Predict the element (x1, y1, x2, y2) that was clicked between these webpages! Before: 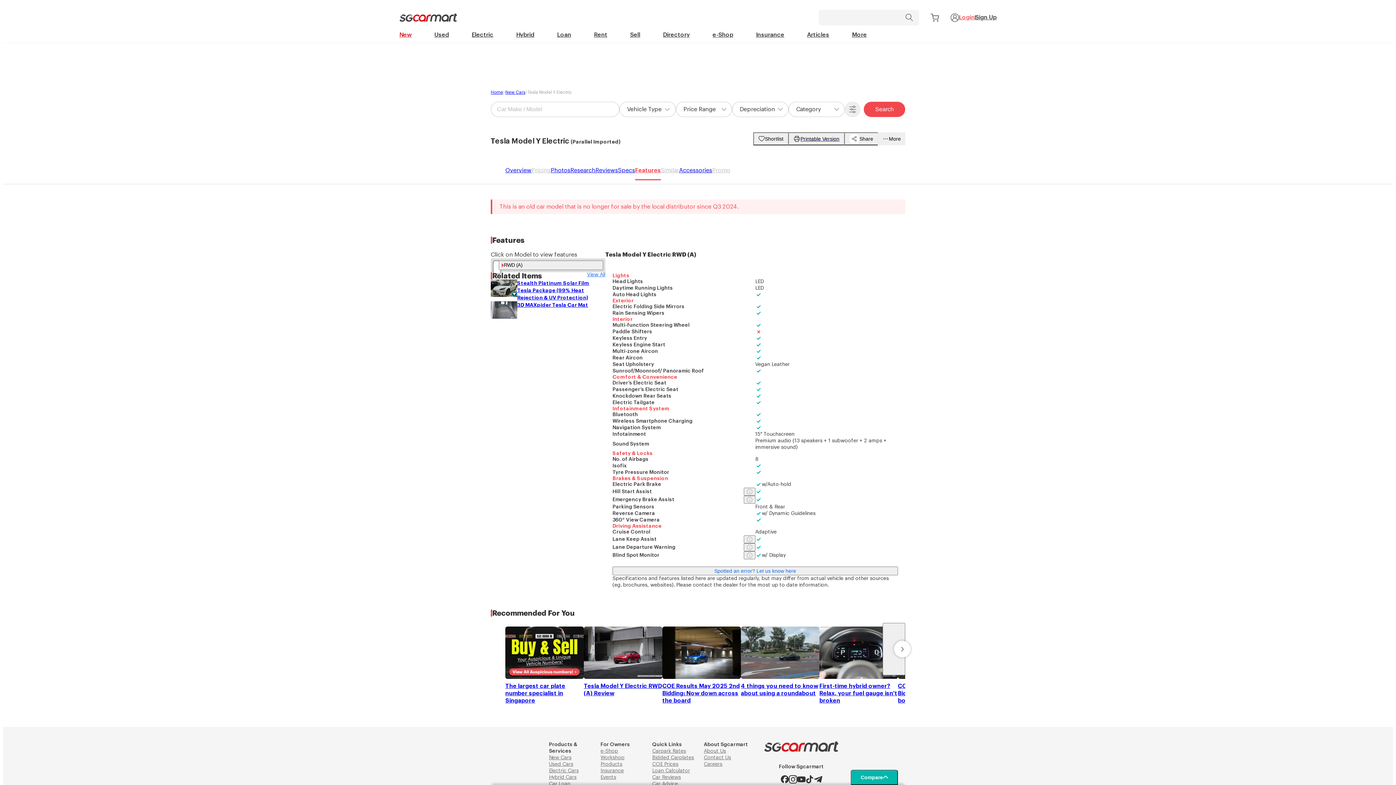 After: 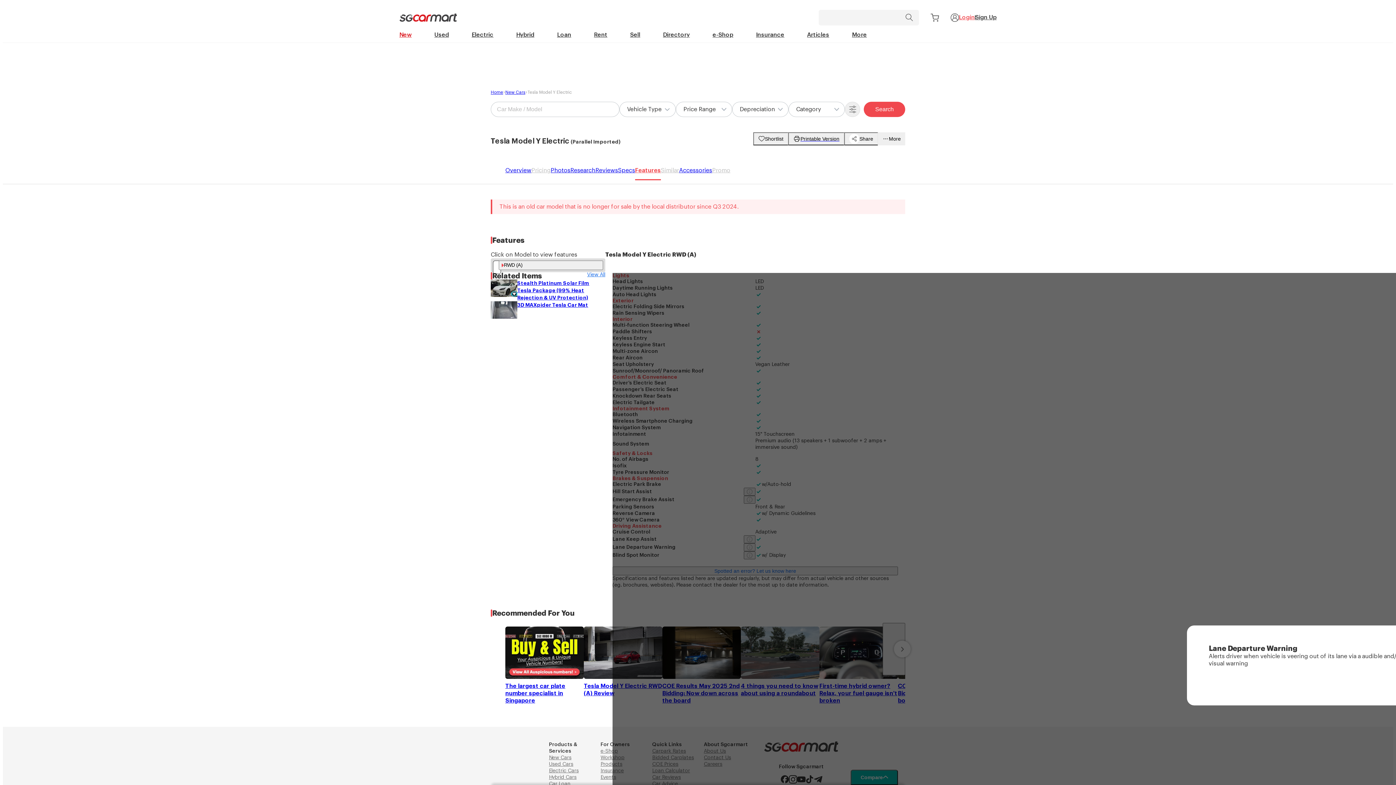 Action: bbox: (743, 543, 755, 551)